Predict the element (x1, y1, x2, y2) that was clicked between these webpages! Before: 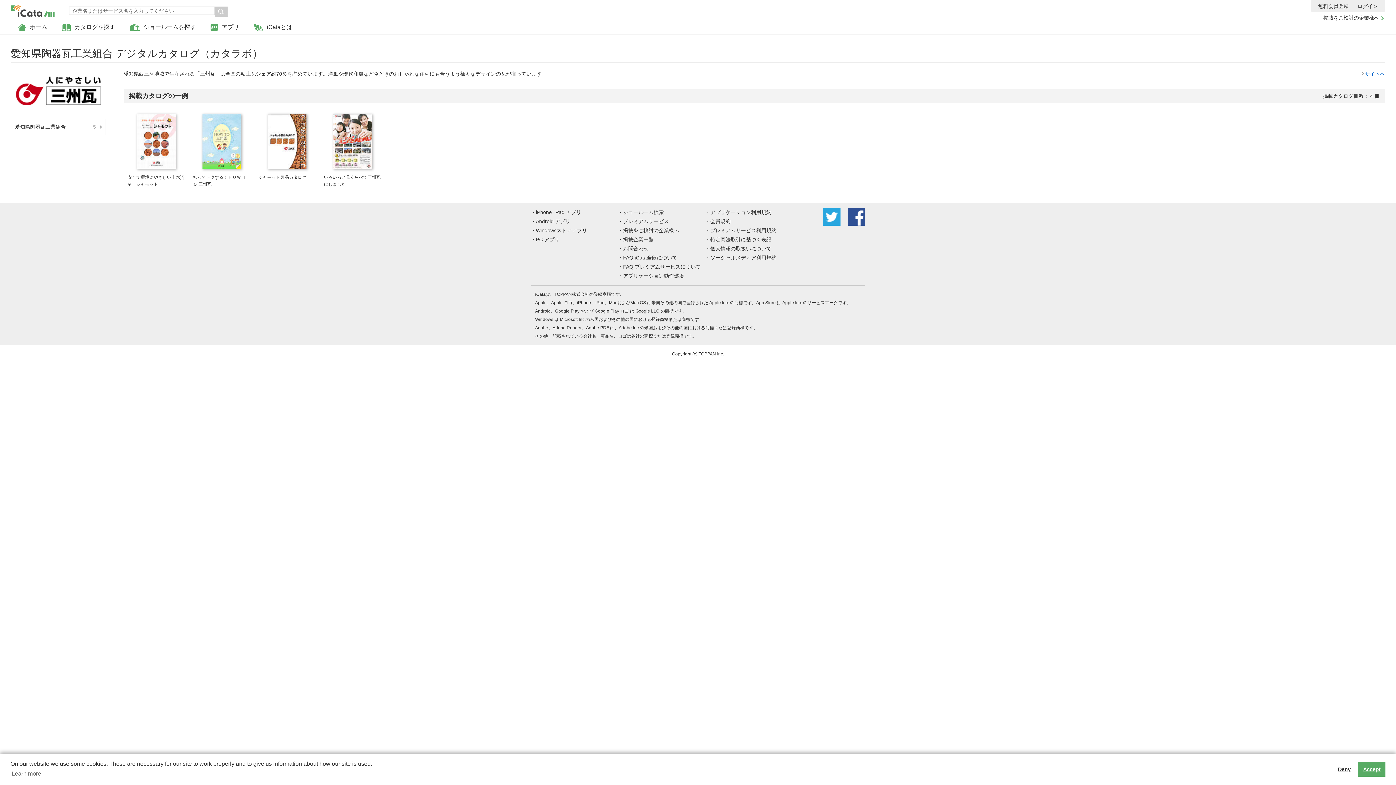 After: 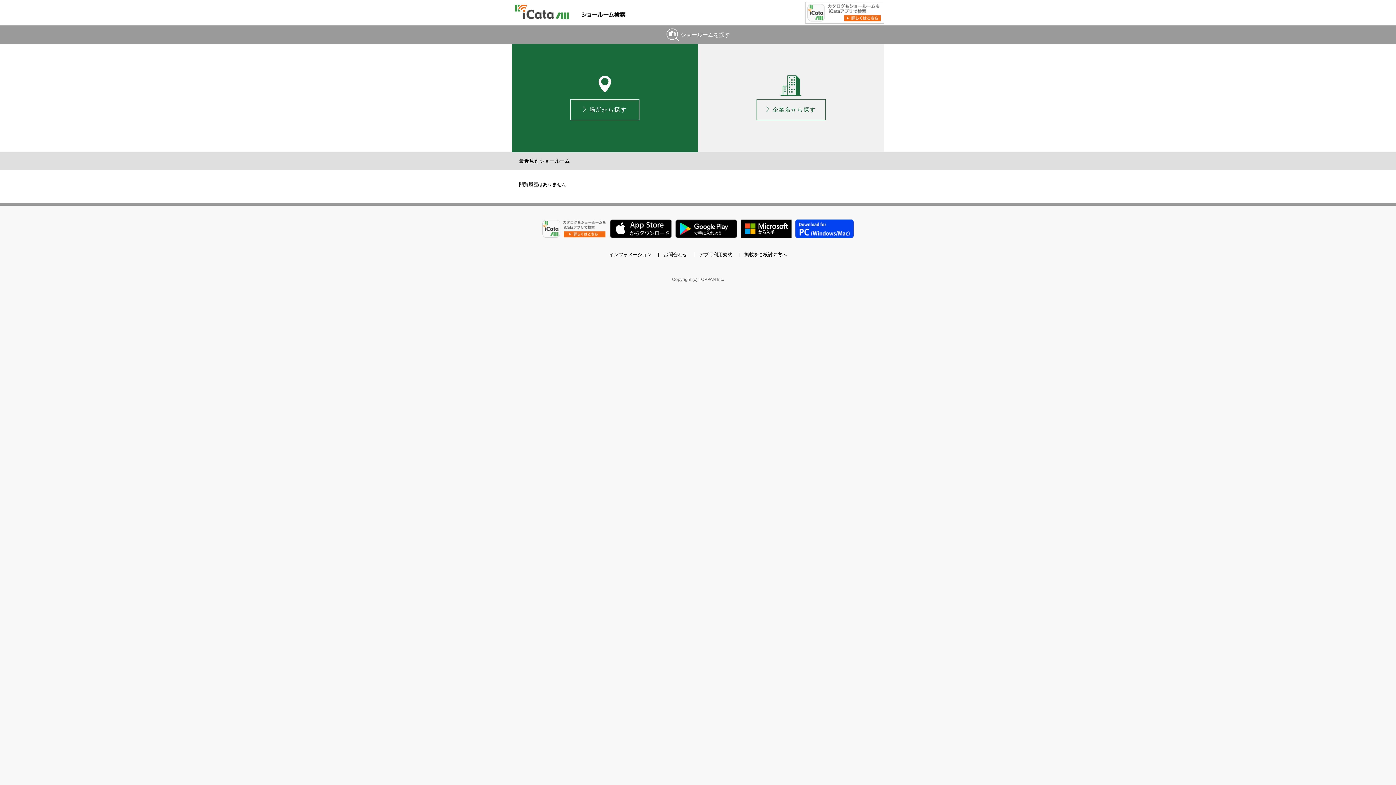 Action: bbox: (623, 209, 664, 215) label: ショールーム検索